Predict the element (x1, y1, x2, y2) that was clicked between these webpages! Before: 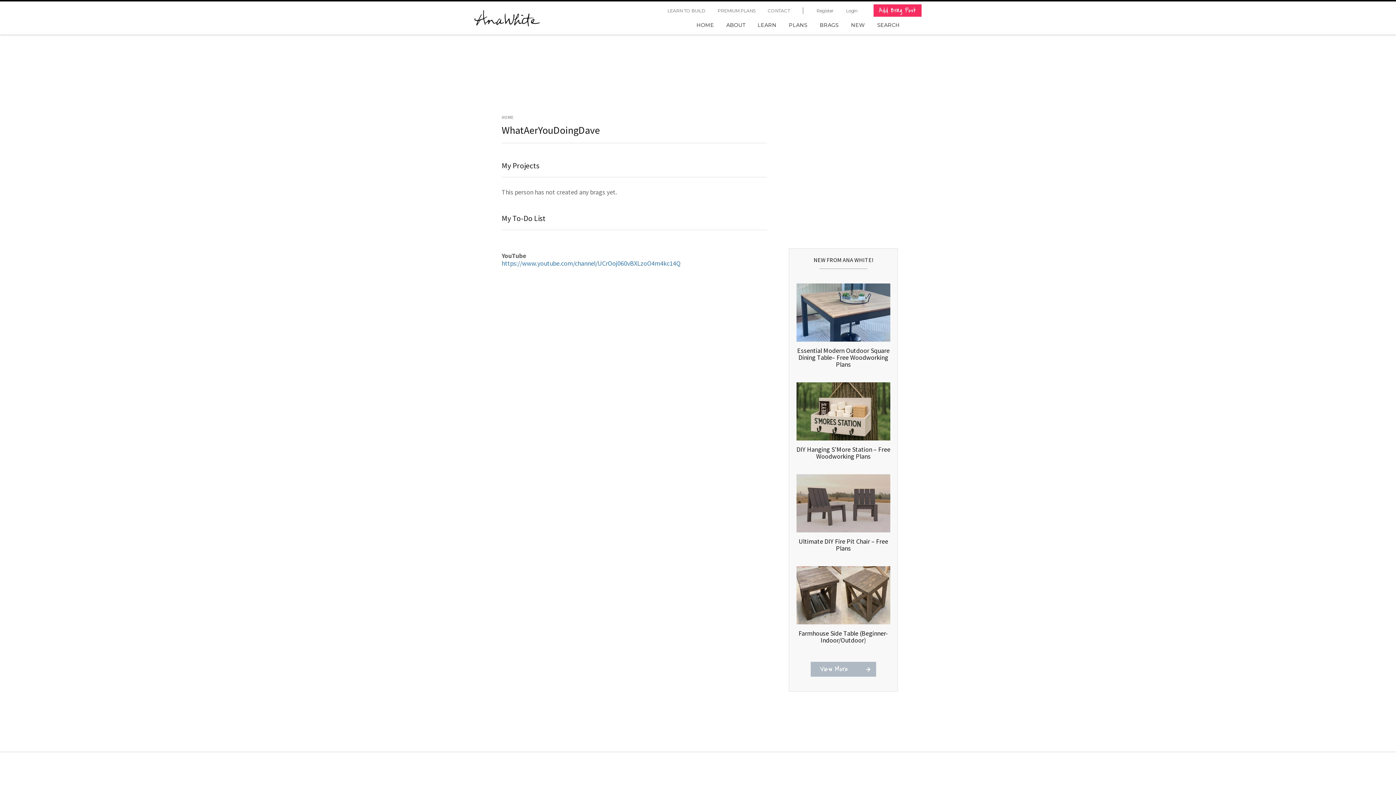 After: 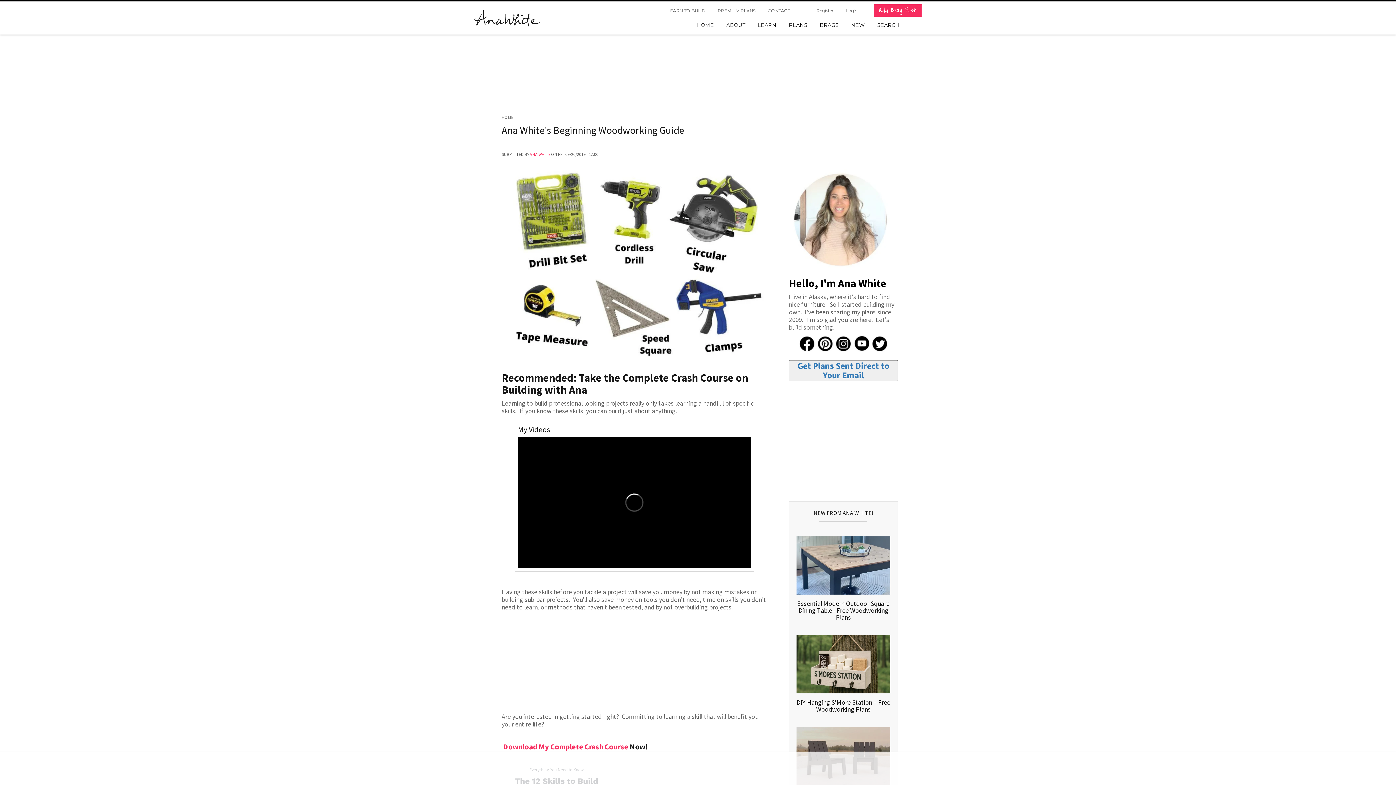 Action: bbox: (757, 21, 776, 28) label: LEARN